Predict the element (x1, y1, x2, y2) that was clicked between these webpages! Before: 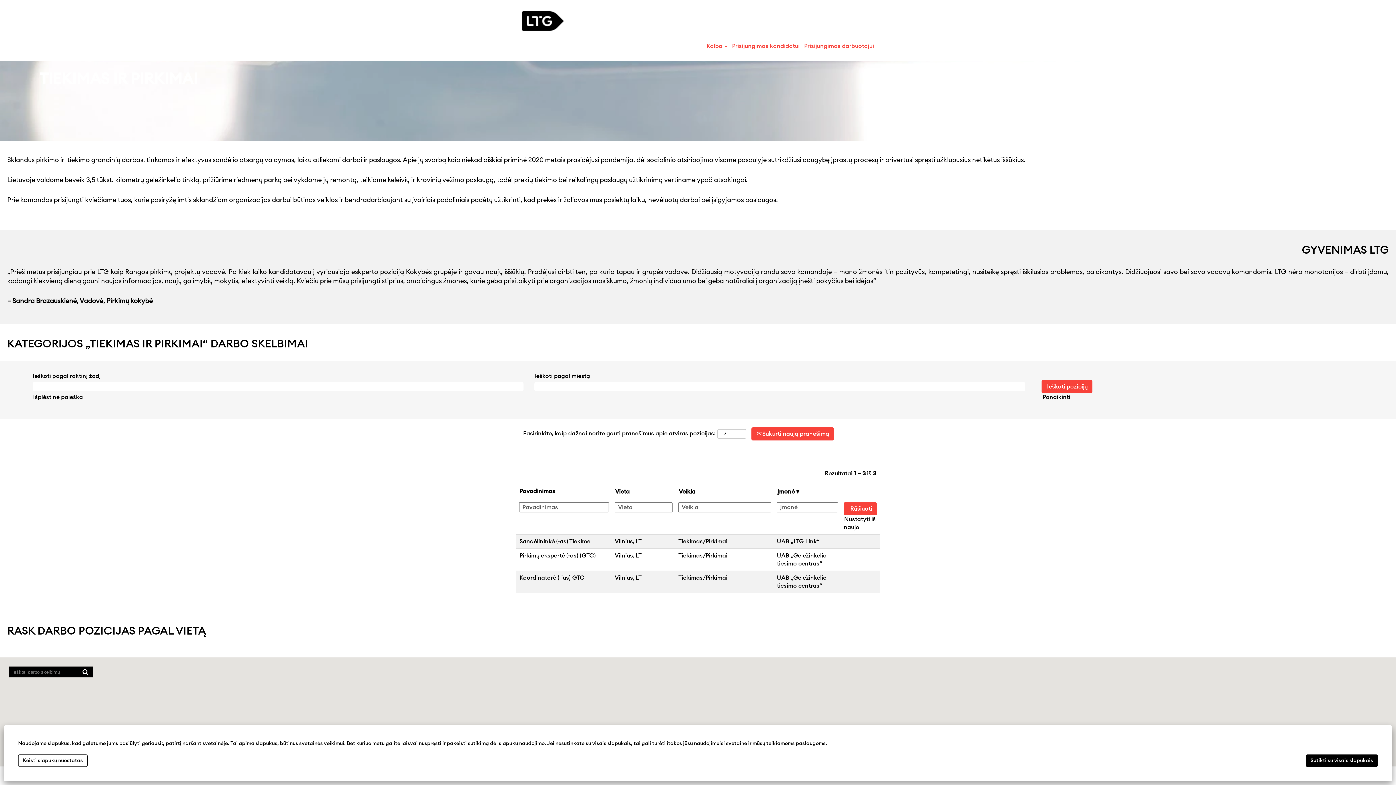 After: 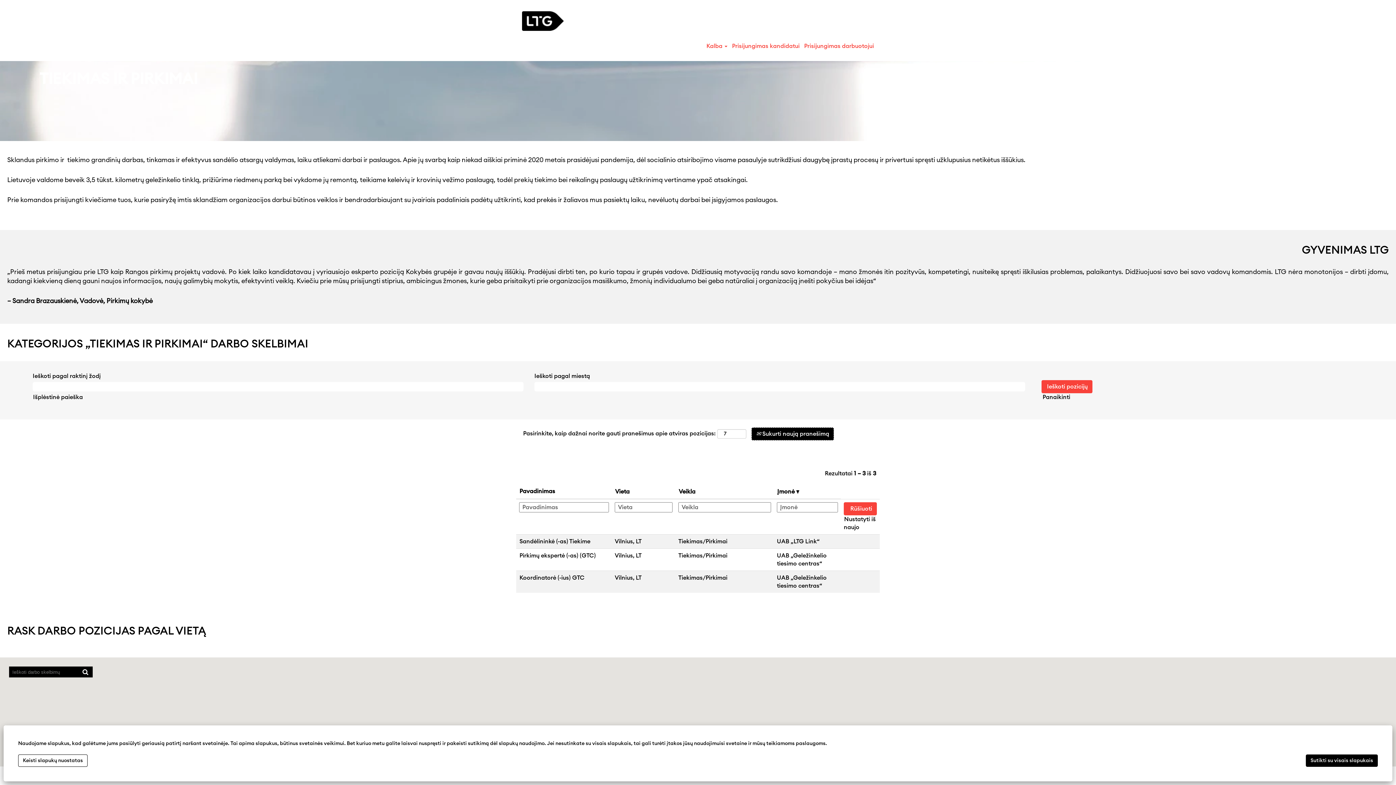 Action: bbox: (751, 427, 834, 440) label:  Sukurti naują pranešimą